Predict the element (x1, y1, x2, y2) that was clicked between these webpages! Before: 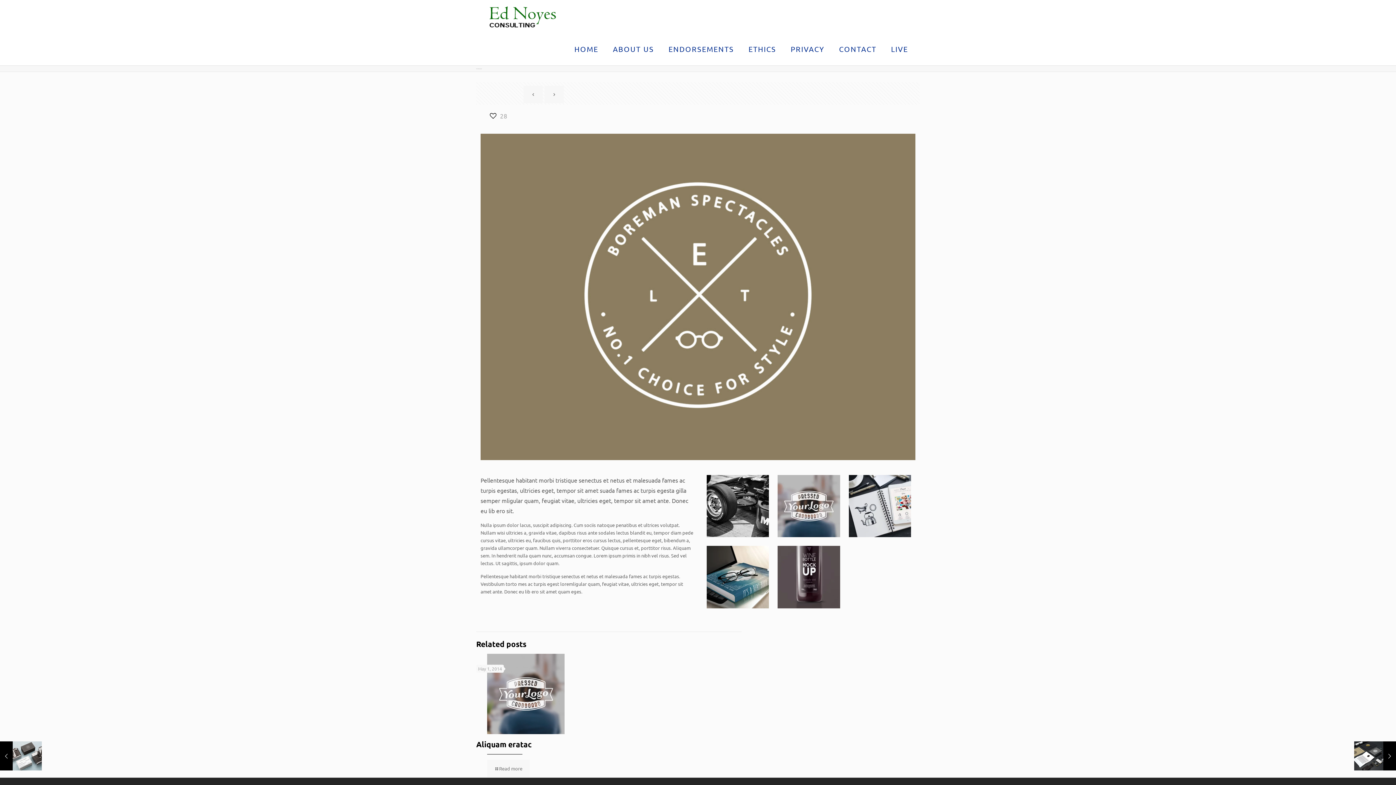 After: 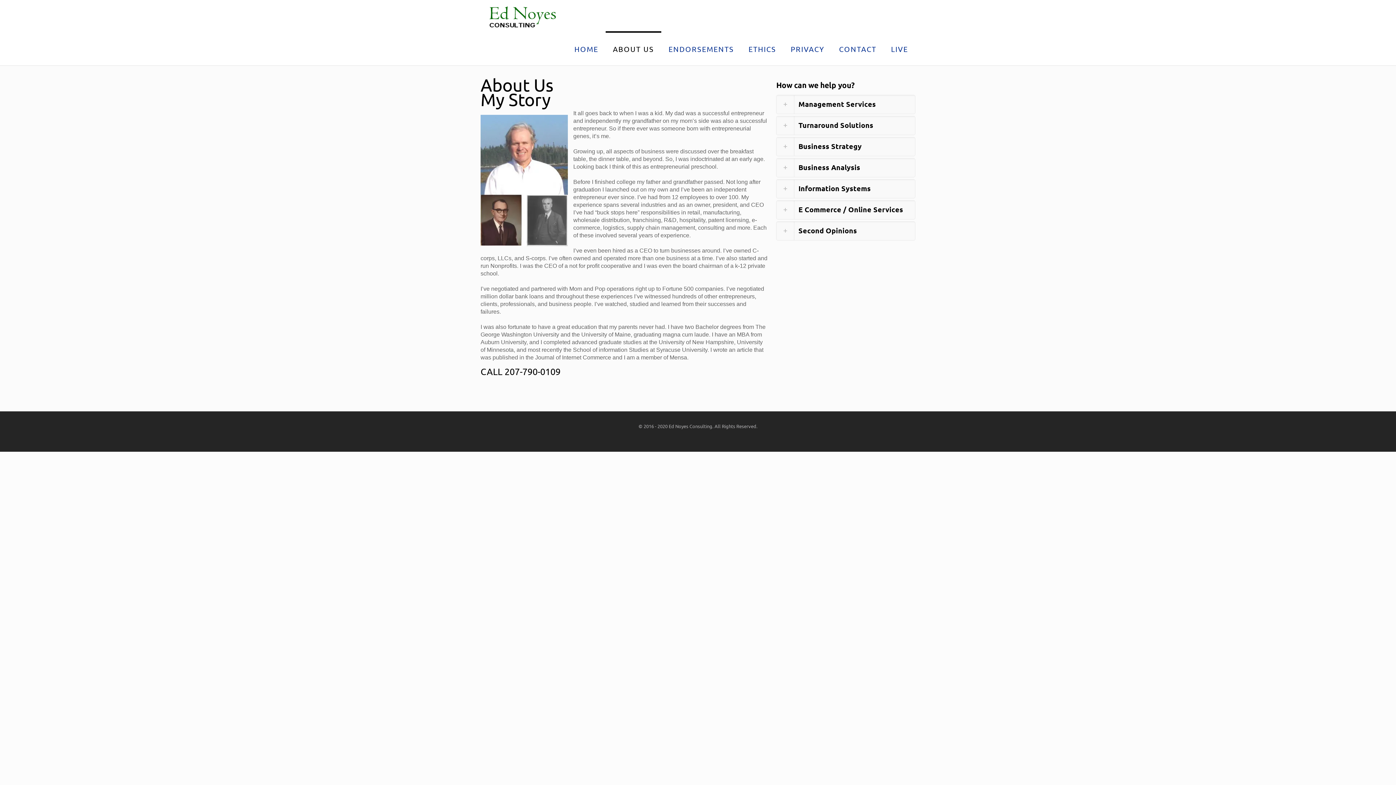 Action: bbox: (605, 32, 661, 65) label: ABOUT US